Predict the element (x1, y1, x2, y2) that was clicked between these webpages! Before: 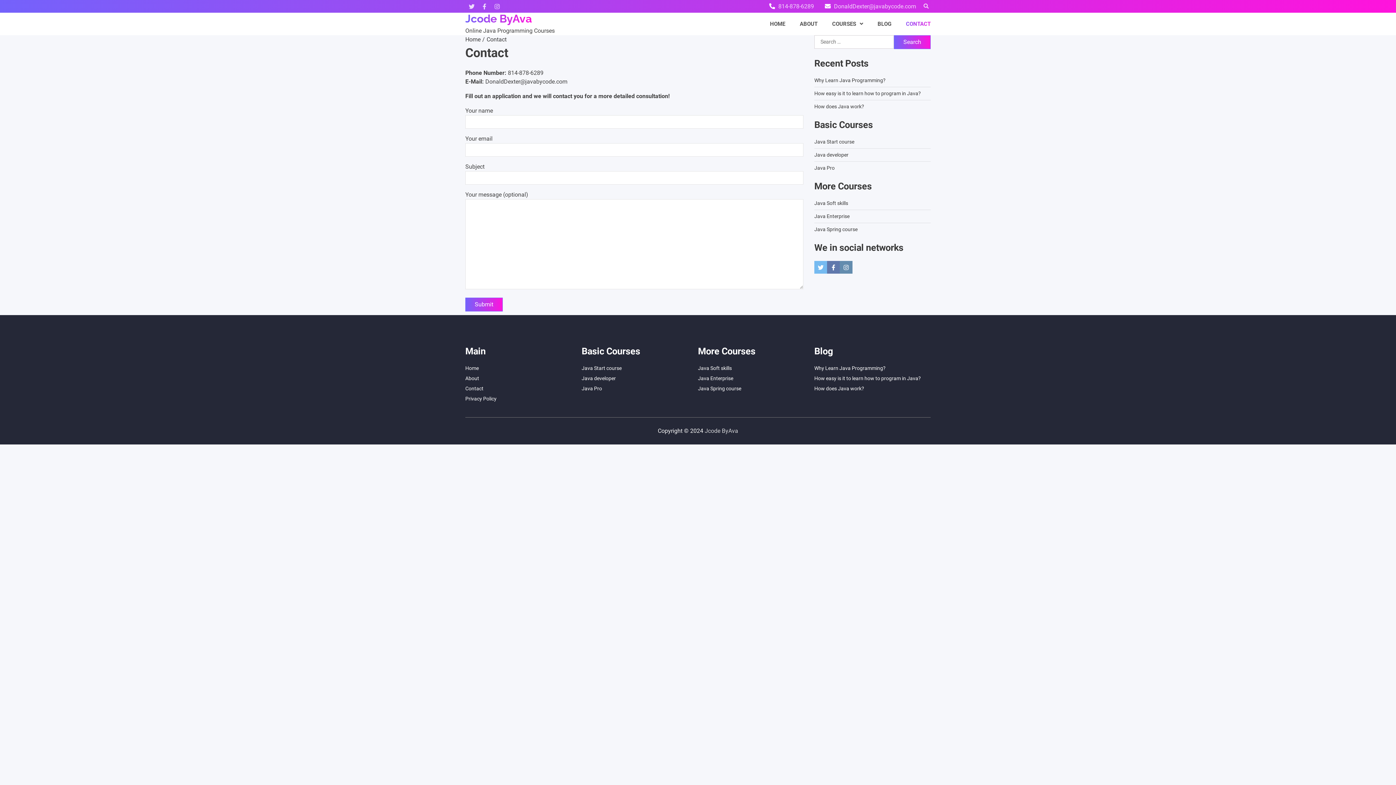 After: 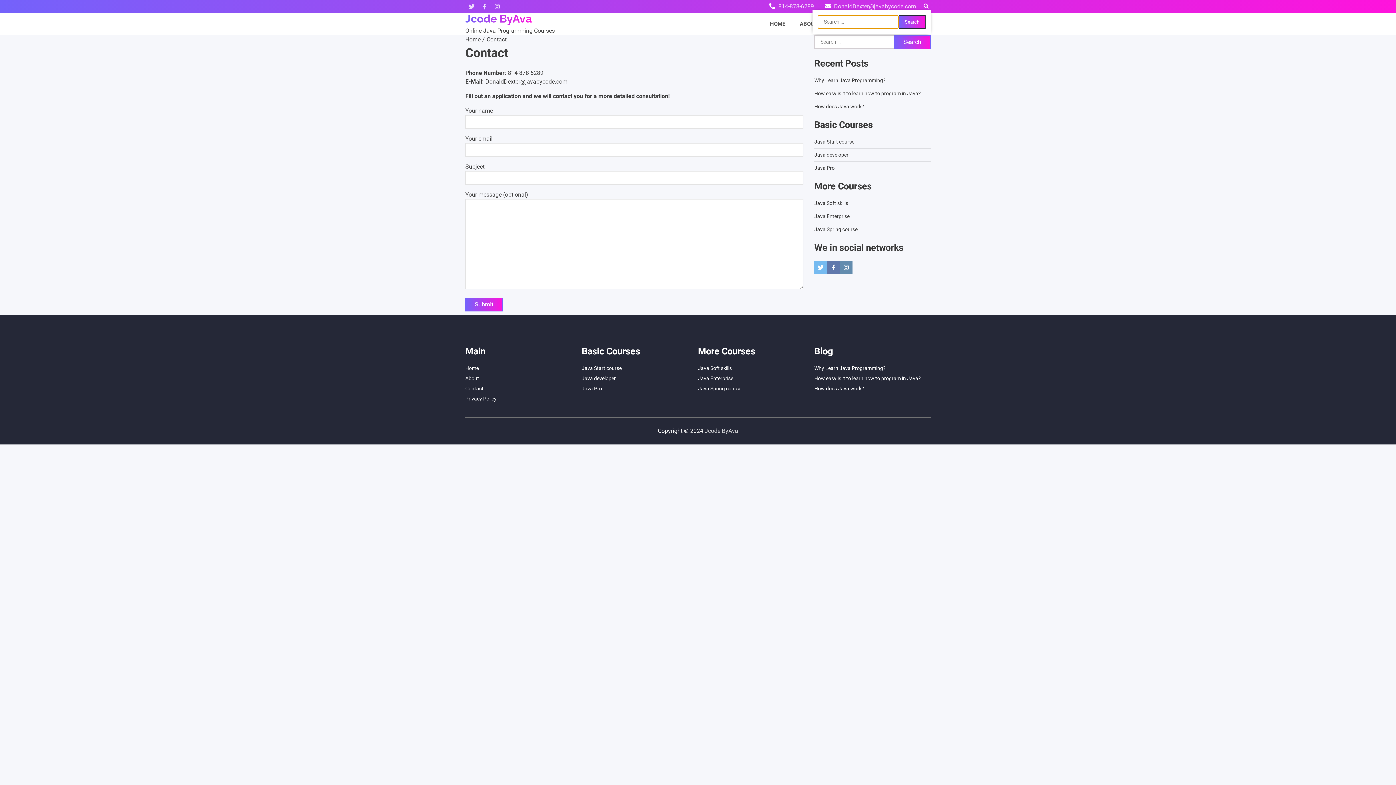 Action: bbox: (921, 2, 930, 10)